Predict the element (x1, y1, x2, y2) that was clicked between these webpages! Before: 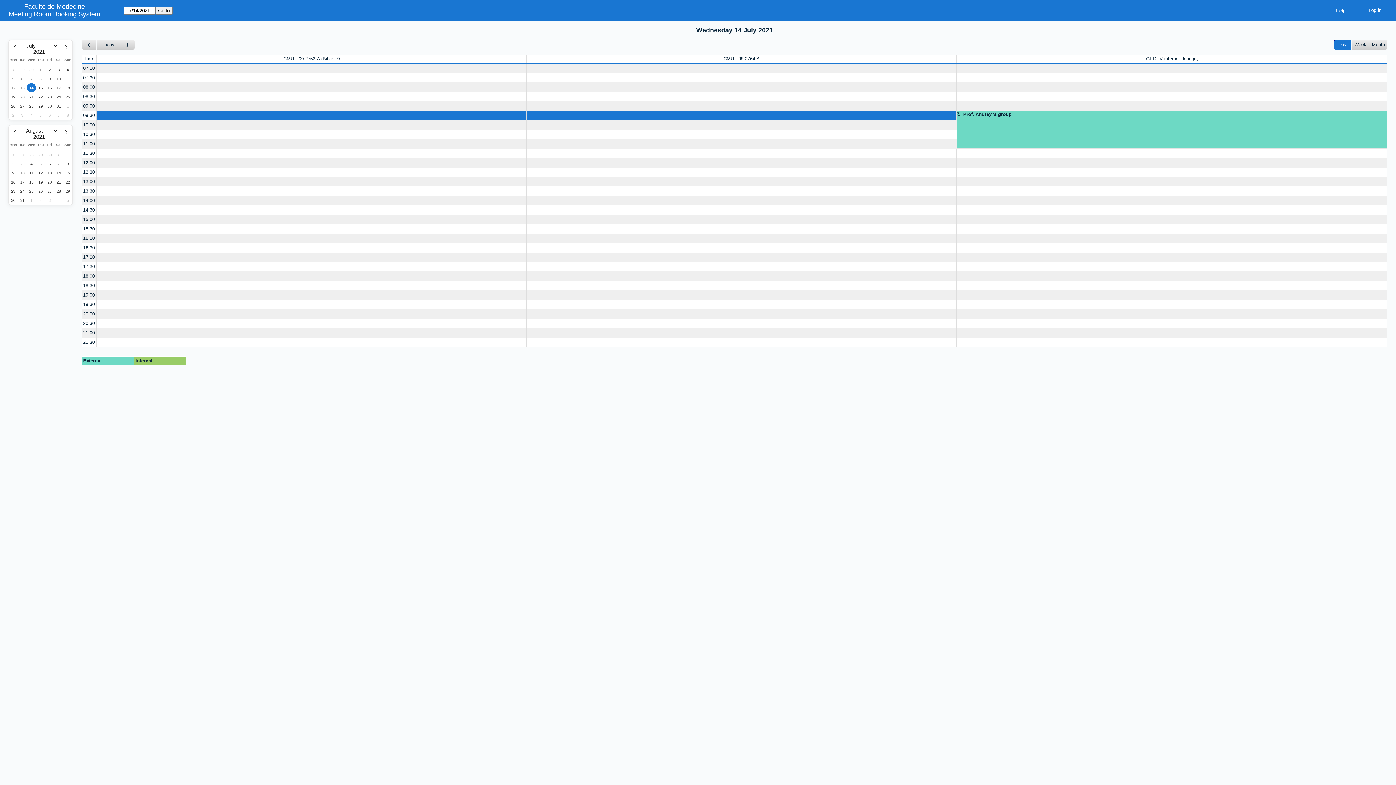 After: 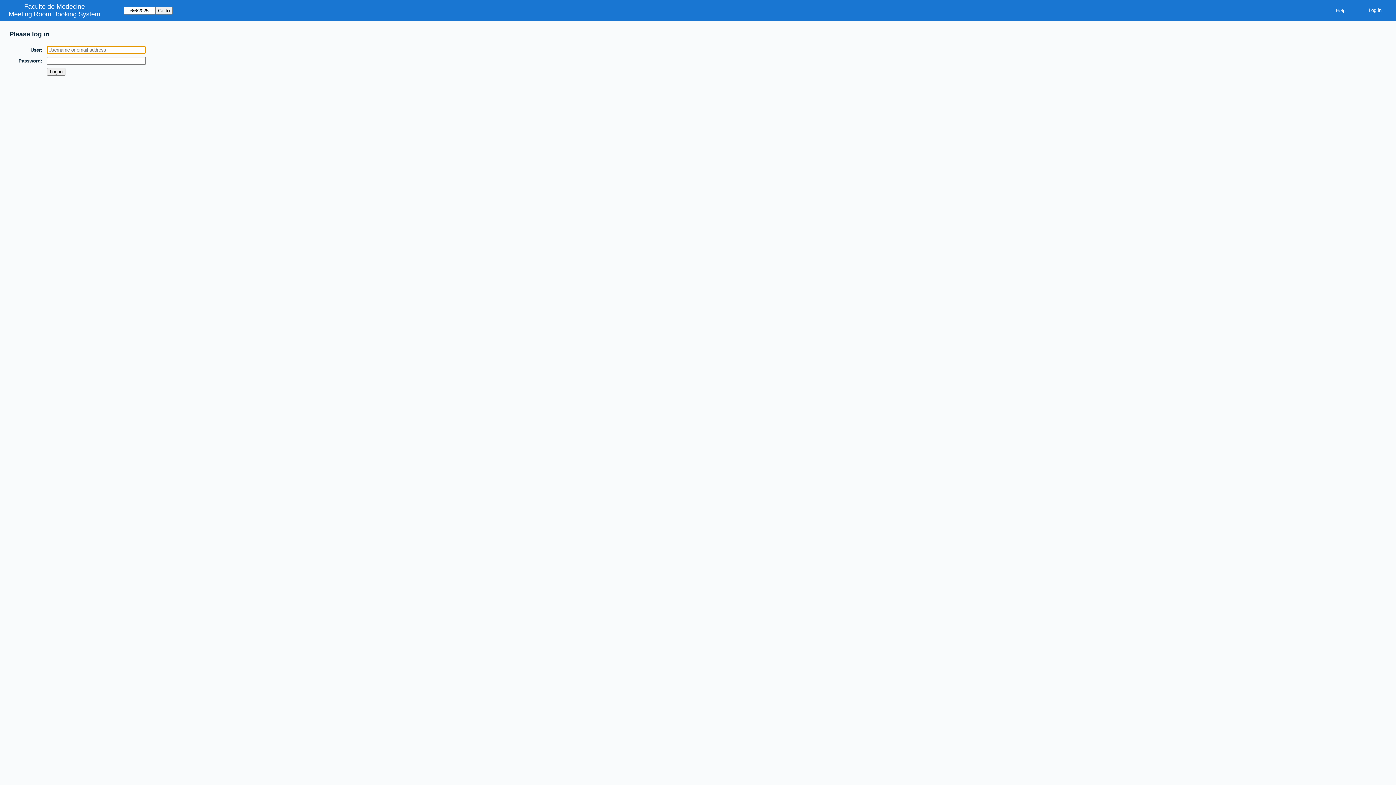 Action: bbox: (957, 280, 1387, 290) label: Create a new booking